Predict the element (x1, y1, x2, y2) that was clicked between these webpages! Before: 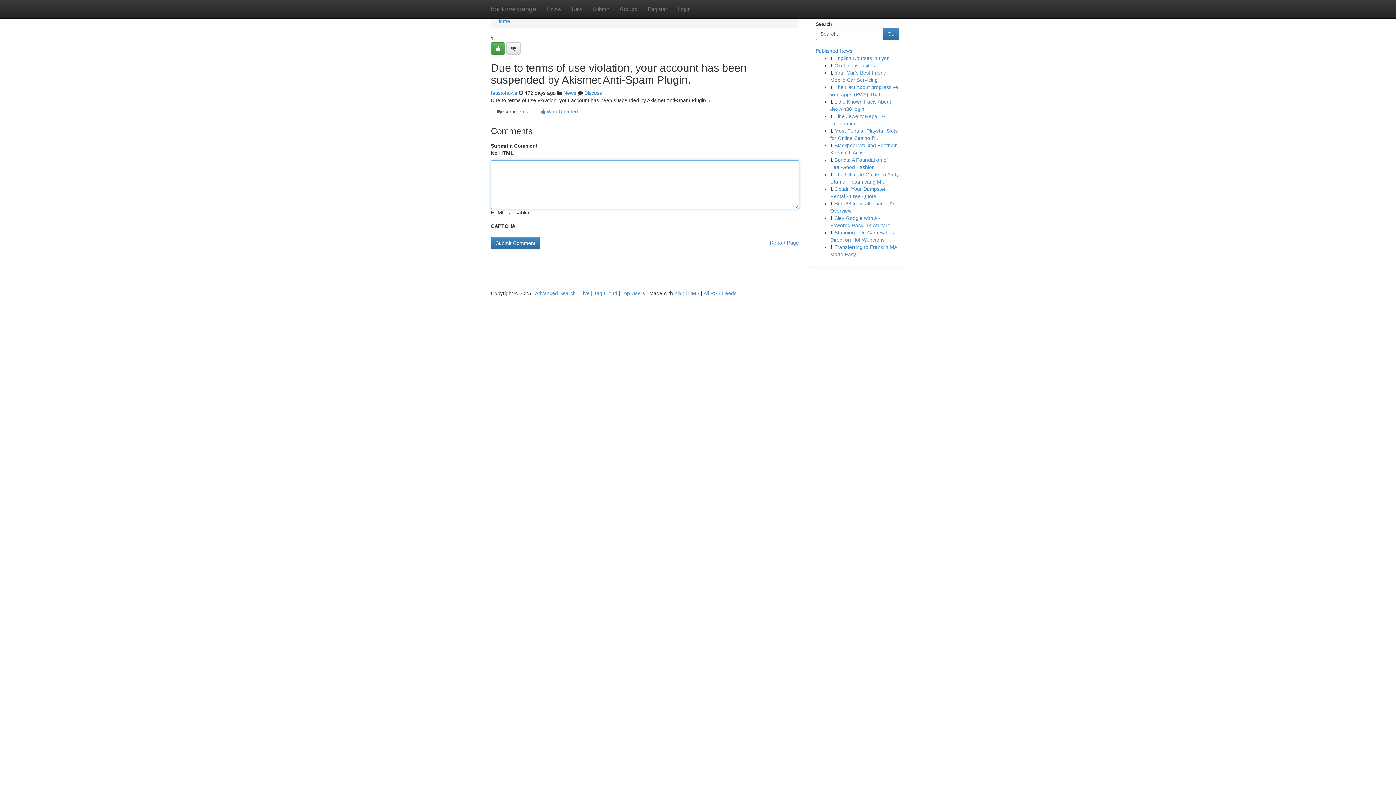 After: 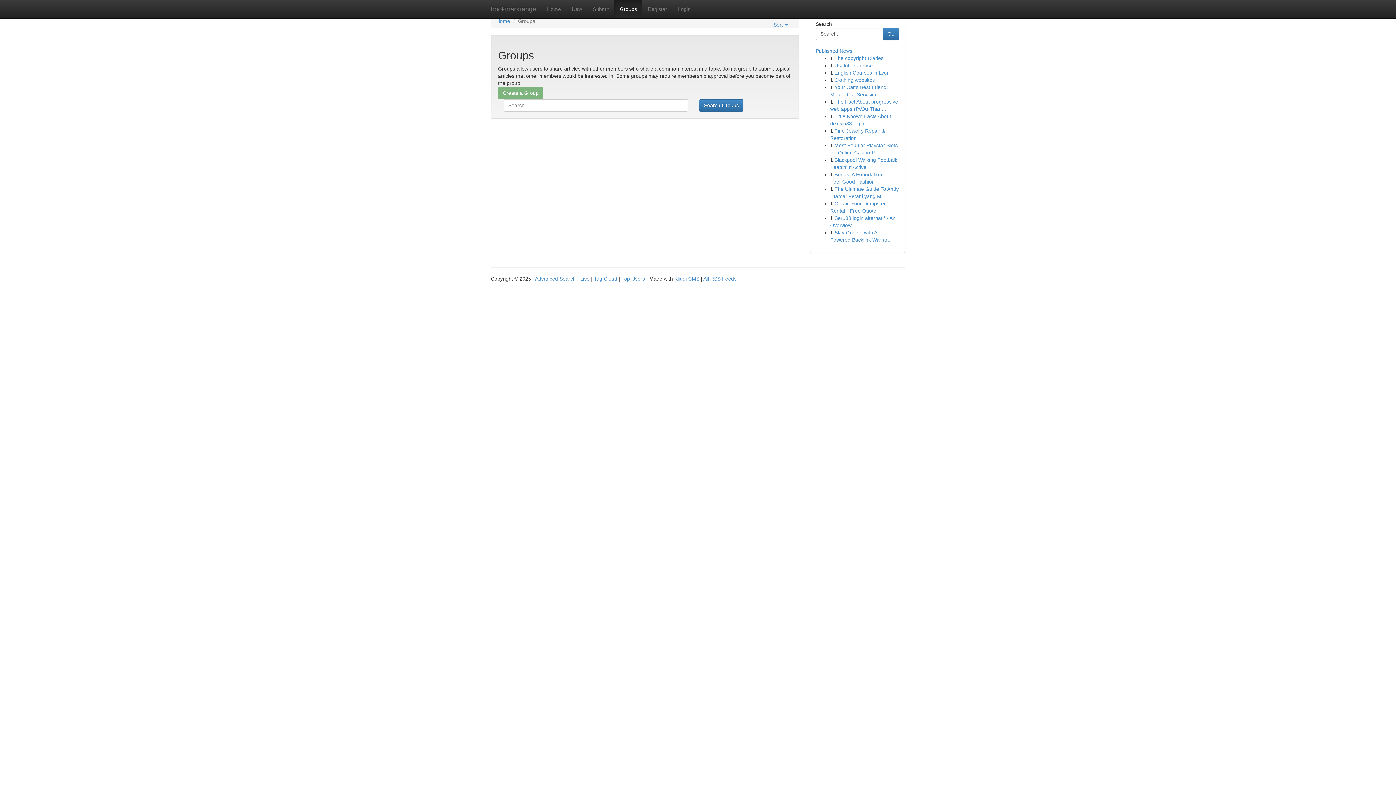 Action: bbox: (614, 0, 642, 18) label: Groups